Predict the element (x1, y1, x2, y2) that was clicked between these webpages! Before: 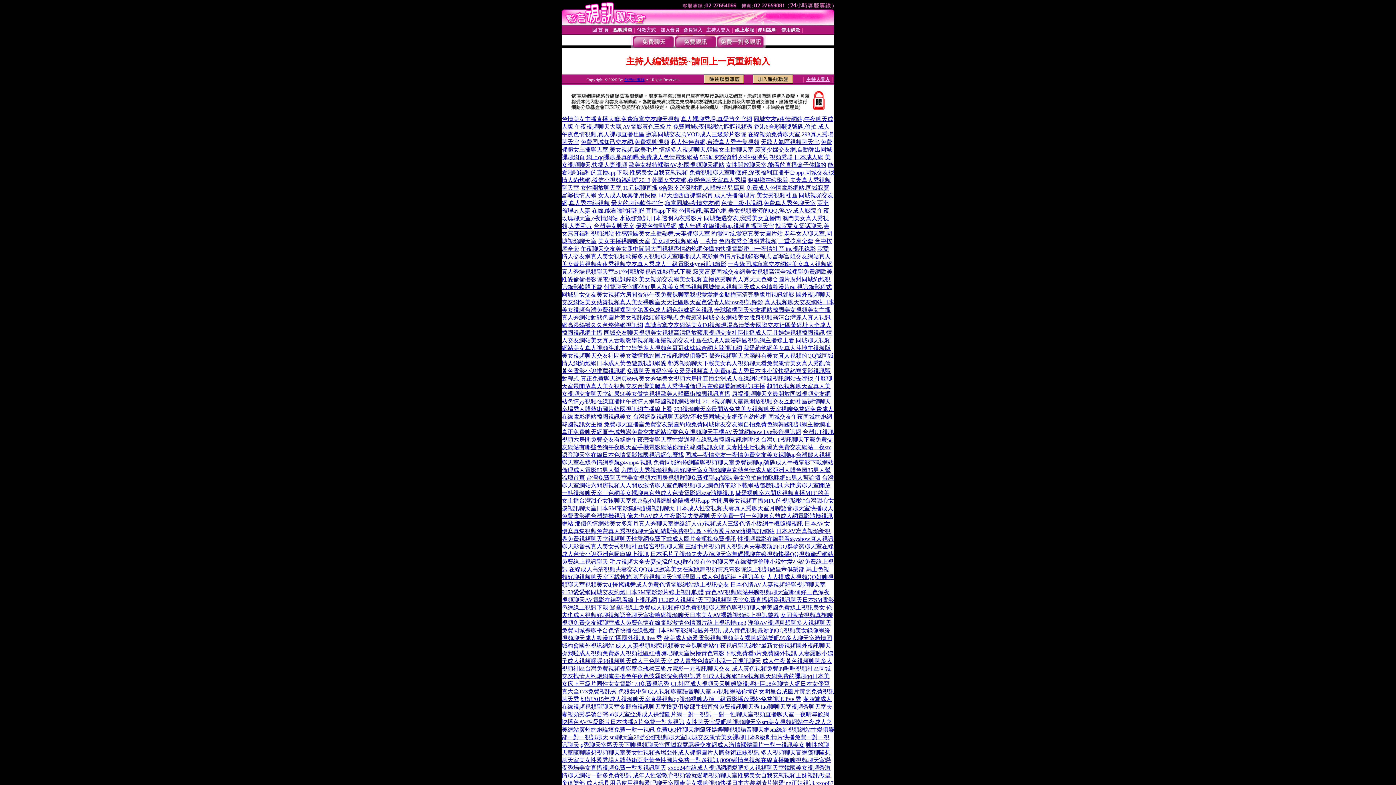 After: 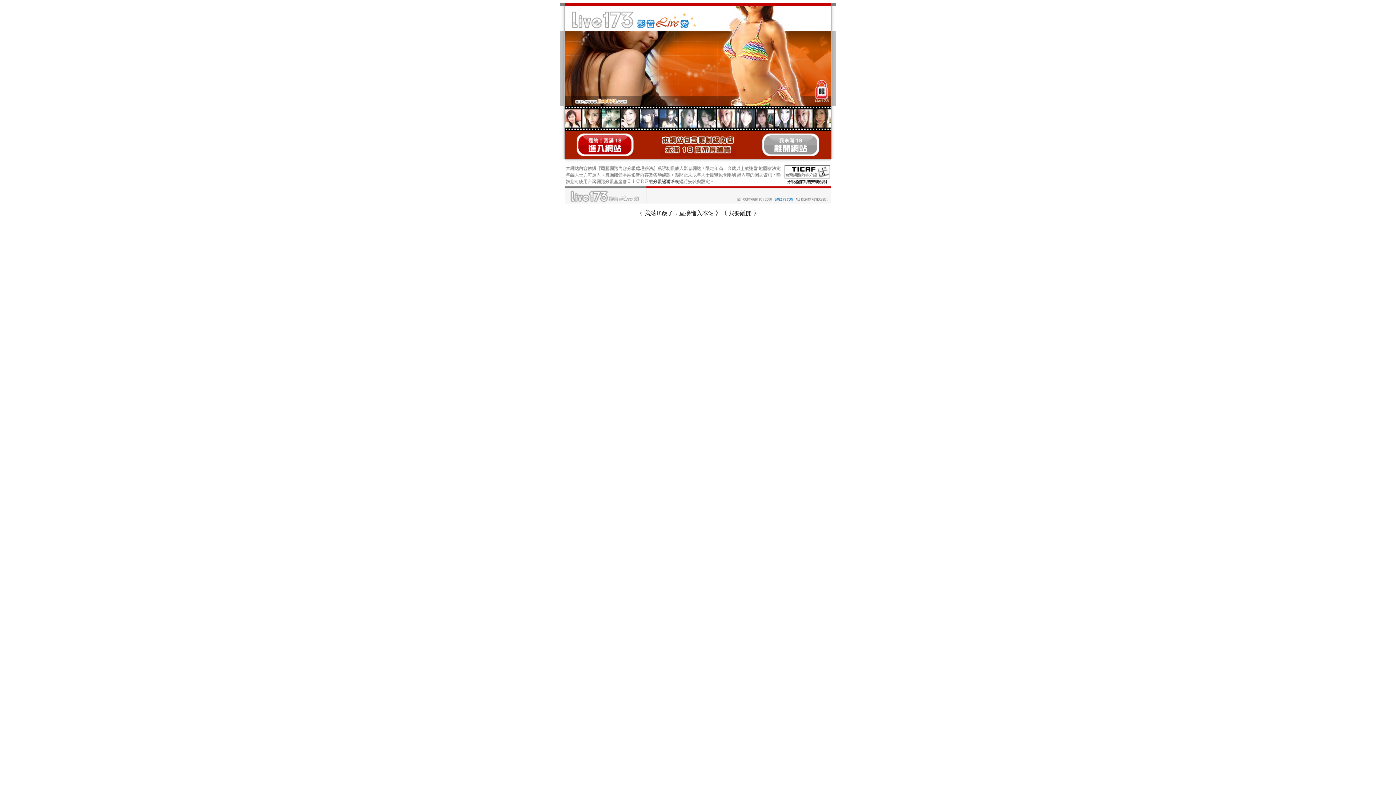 Action: bbox: (611, 200, 720, 206) label: 最火的聊污軟件排行,寂寞同城e夜情交友網